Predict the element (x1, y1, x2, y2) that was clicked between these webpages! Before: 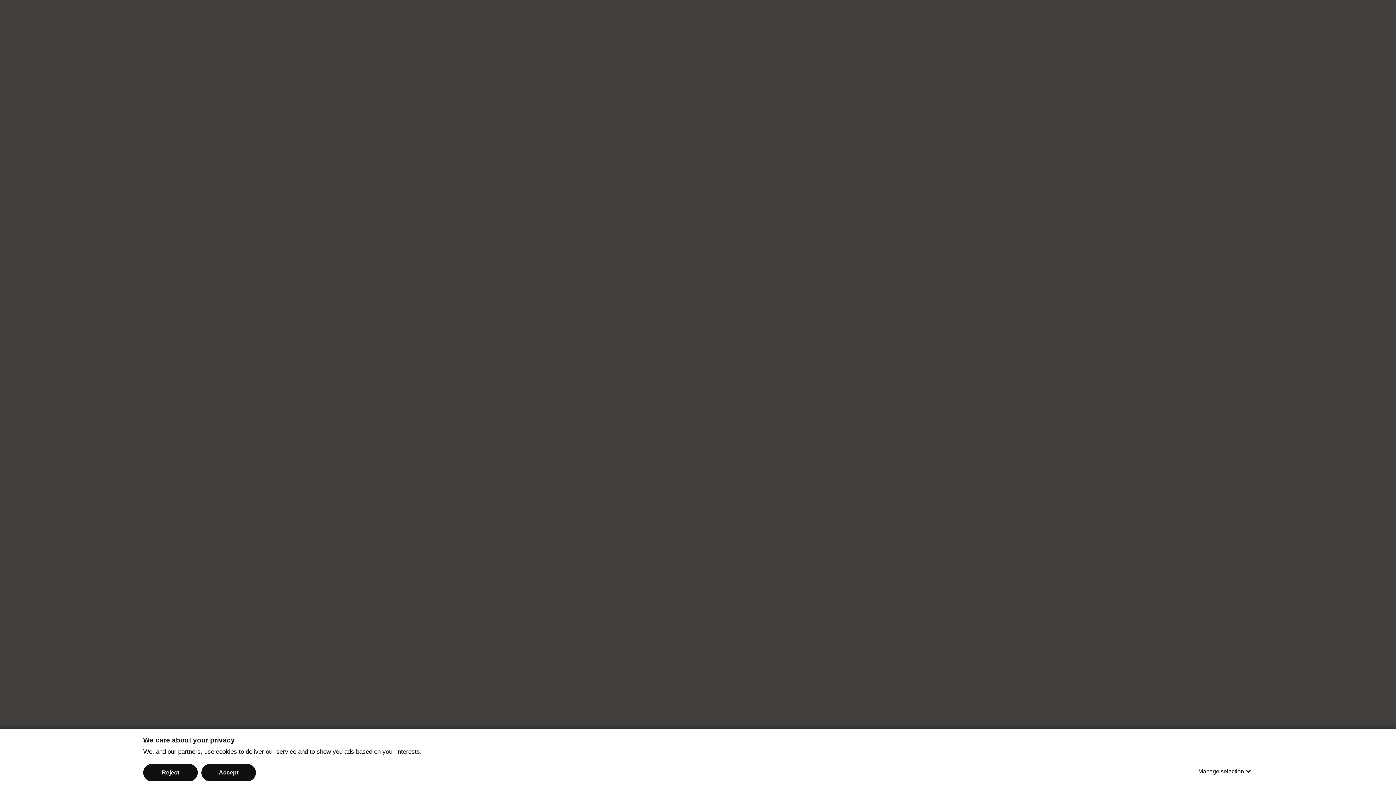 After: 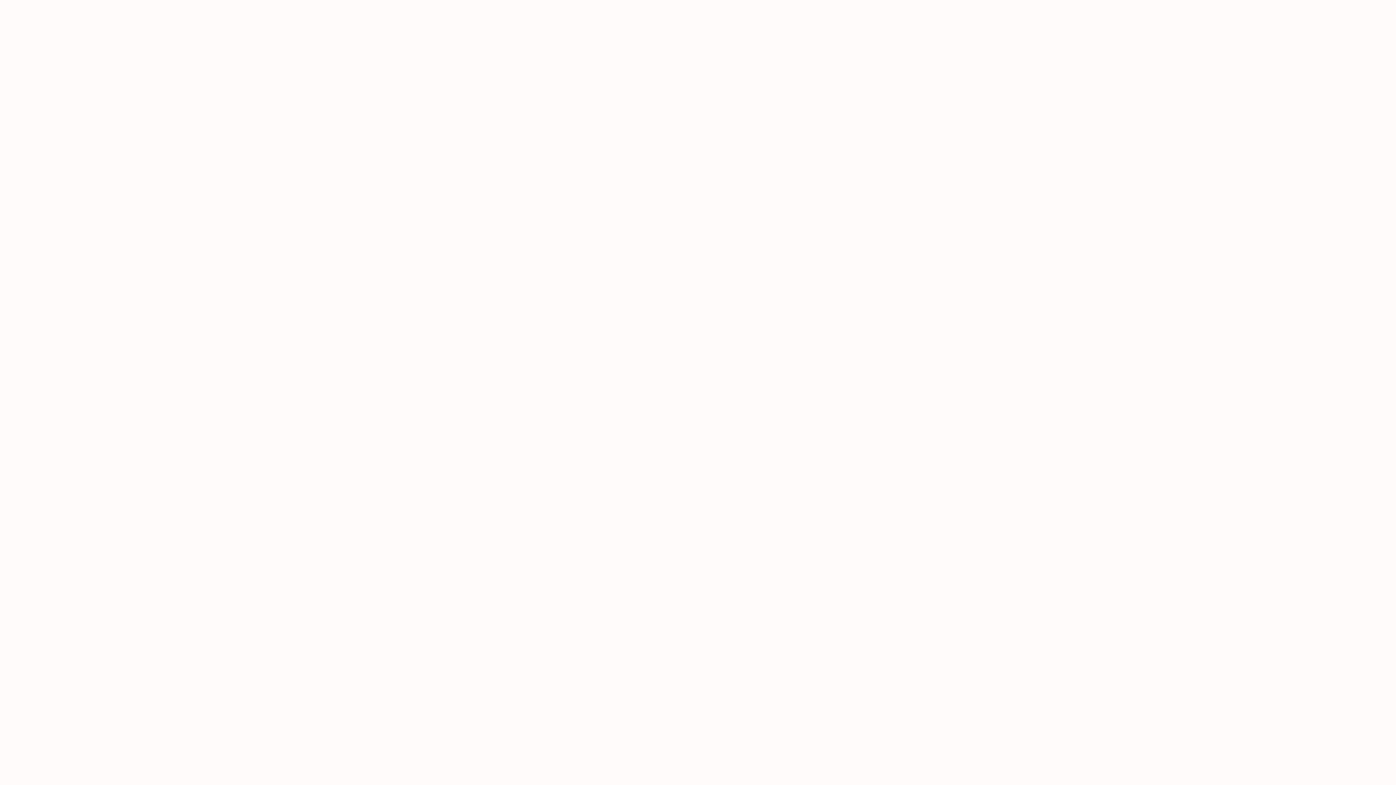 Action: label: Accept bbox: (201, 764, 256, 781)